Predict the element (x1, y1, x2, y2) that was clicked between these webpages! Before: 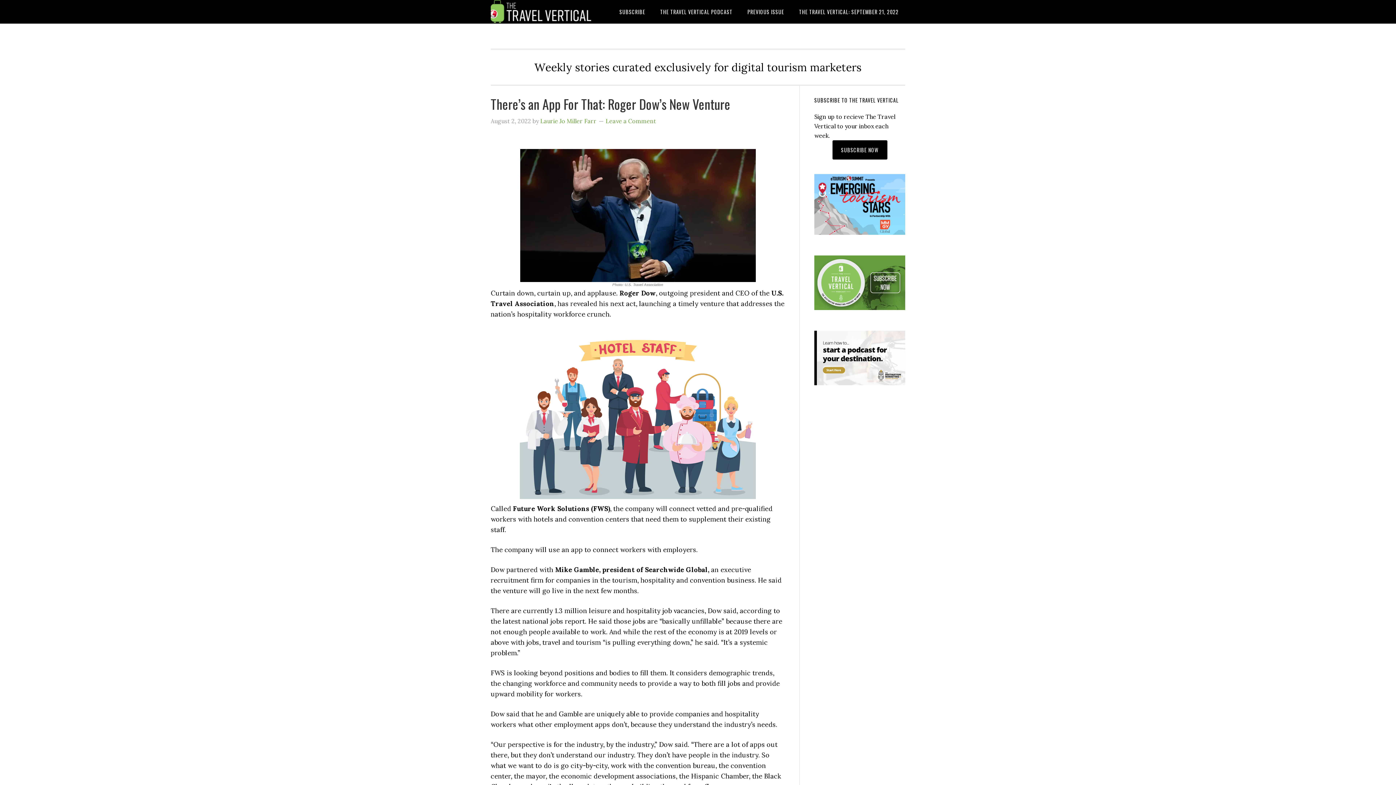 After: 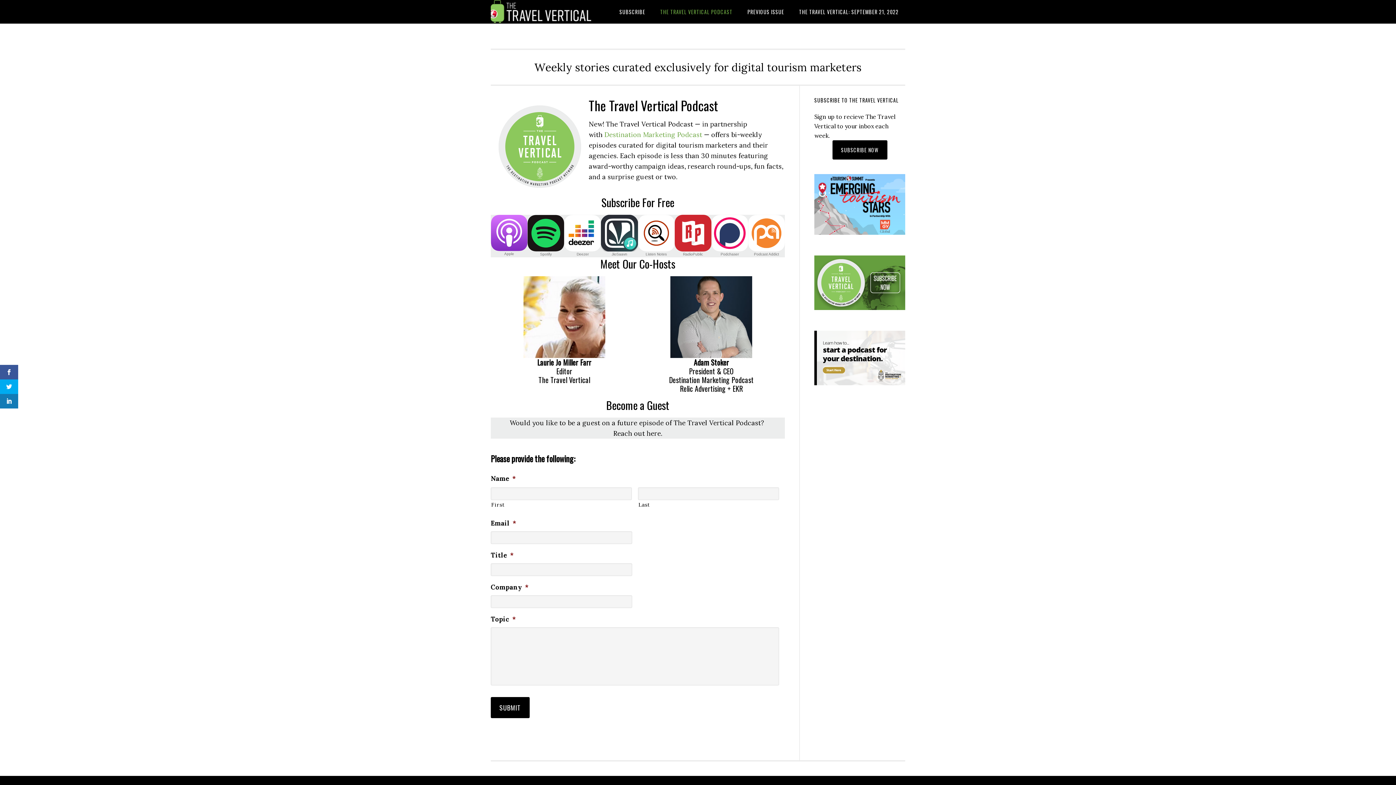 Action: label: THE TRAVEL VERTICAL PODCAST bbox: (653, 0, 739, 23)